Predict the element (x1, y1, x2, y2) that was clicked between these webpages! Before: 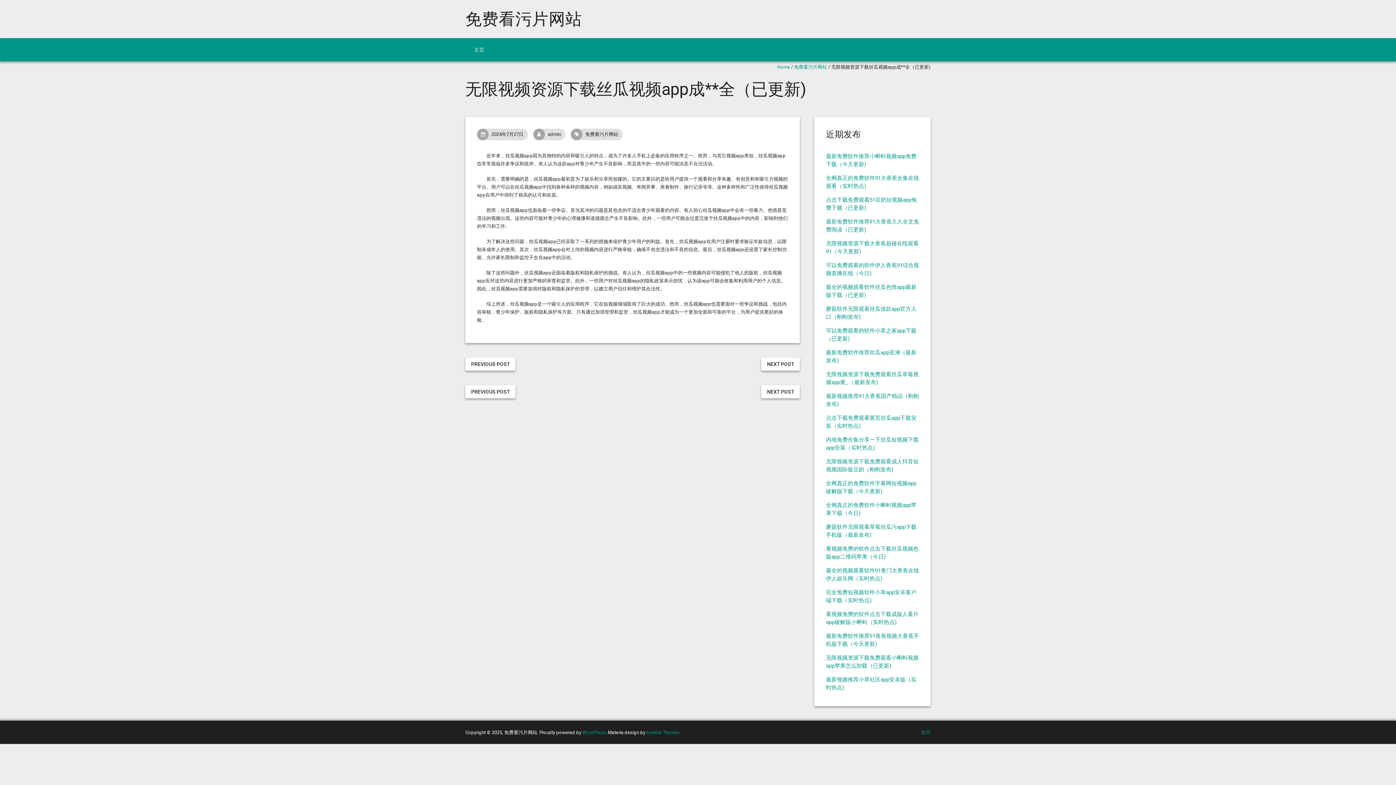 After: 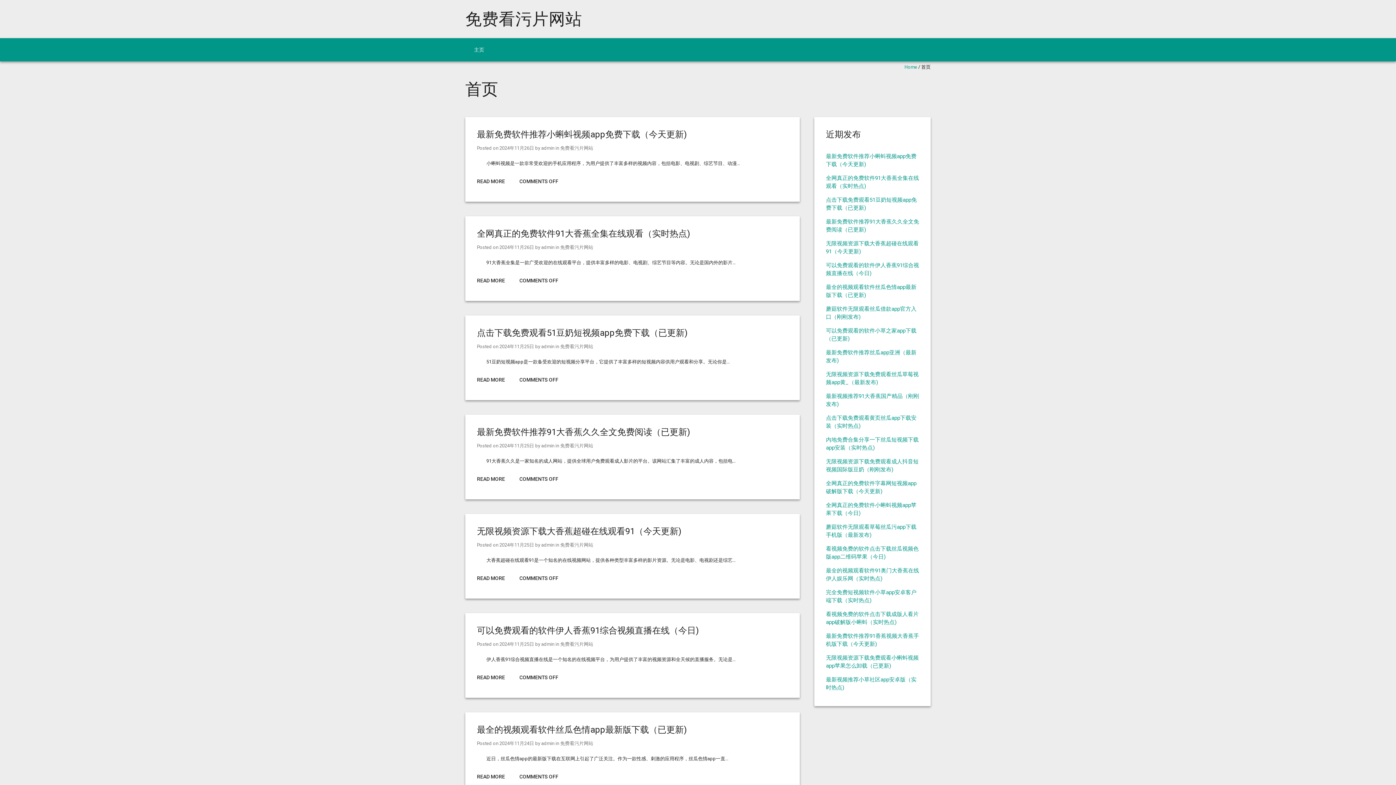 Action: label: 首页 bbox: (921, 730, 930, 735)